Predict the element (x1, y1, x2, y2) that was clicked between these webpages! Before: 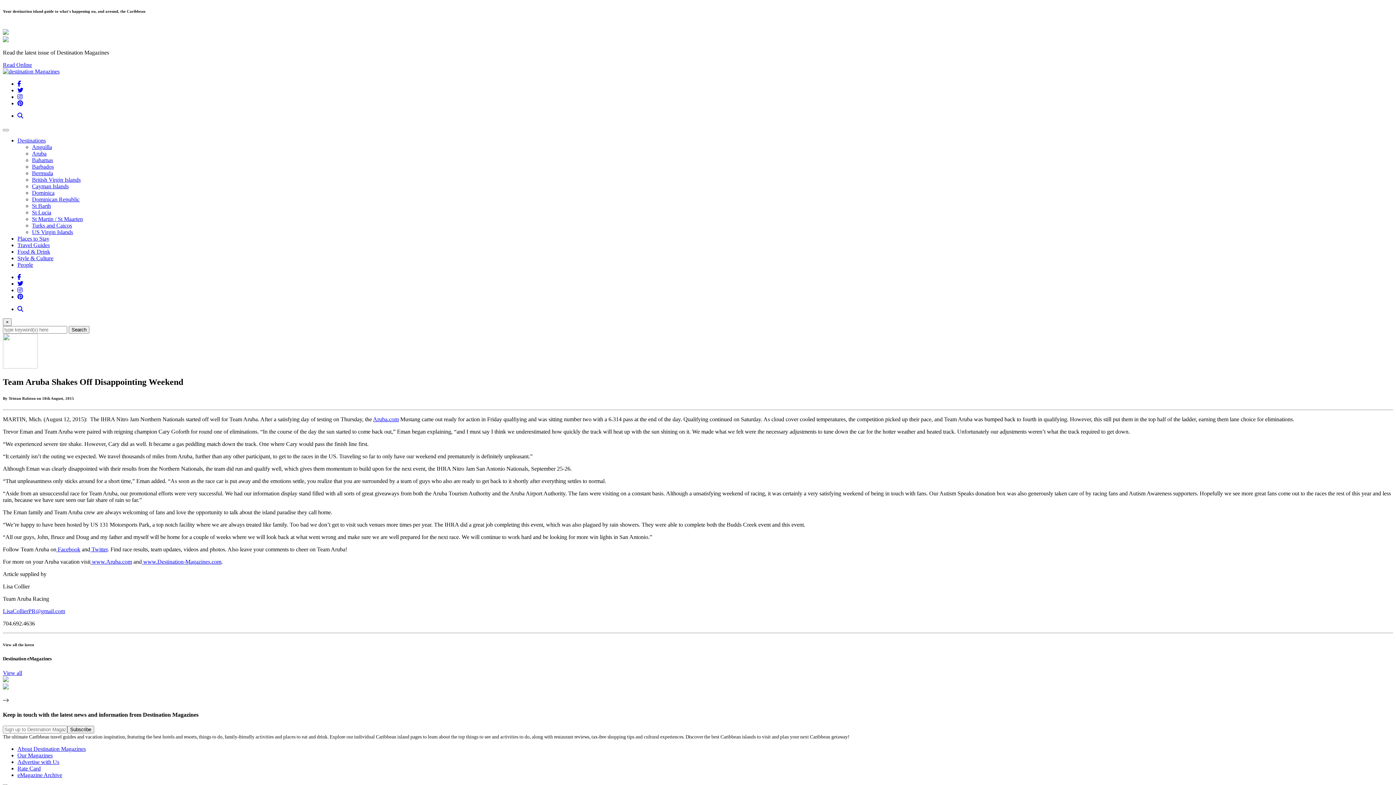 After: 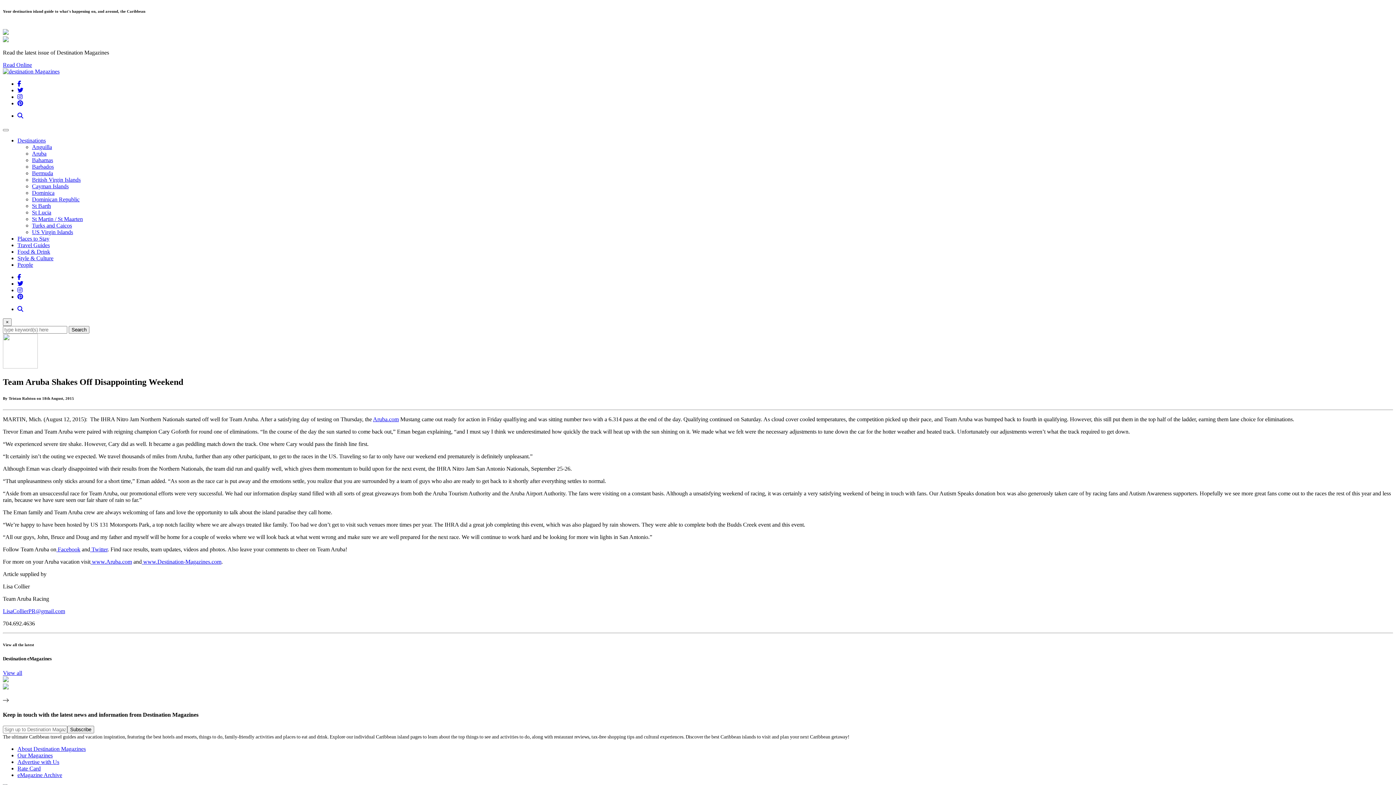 Action: bbox: (17, 274, 21, 280)